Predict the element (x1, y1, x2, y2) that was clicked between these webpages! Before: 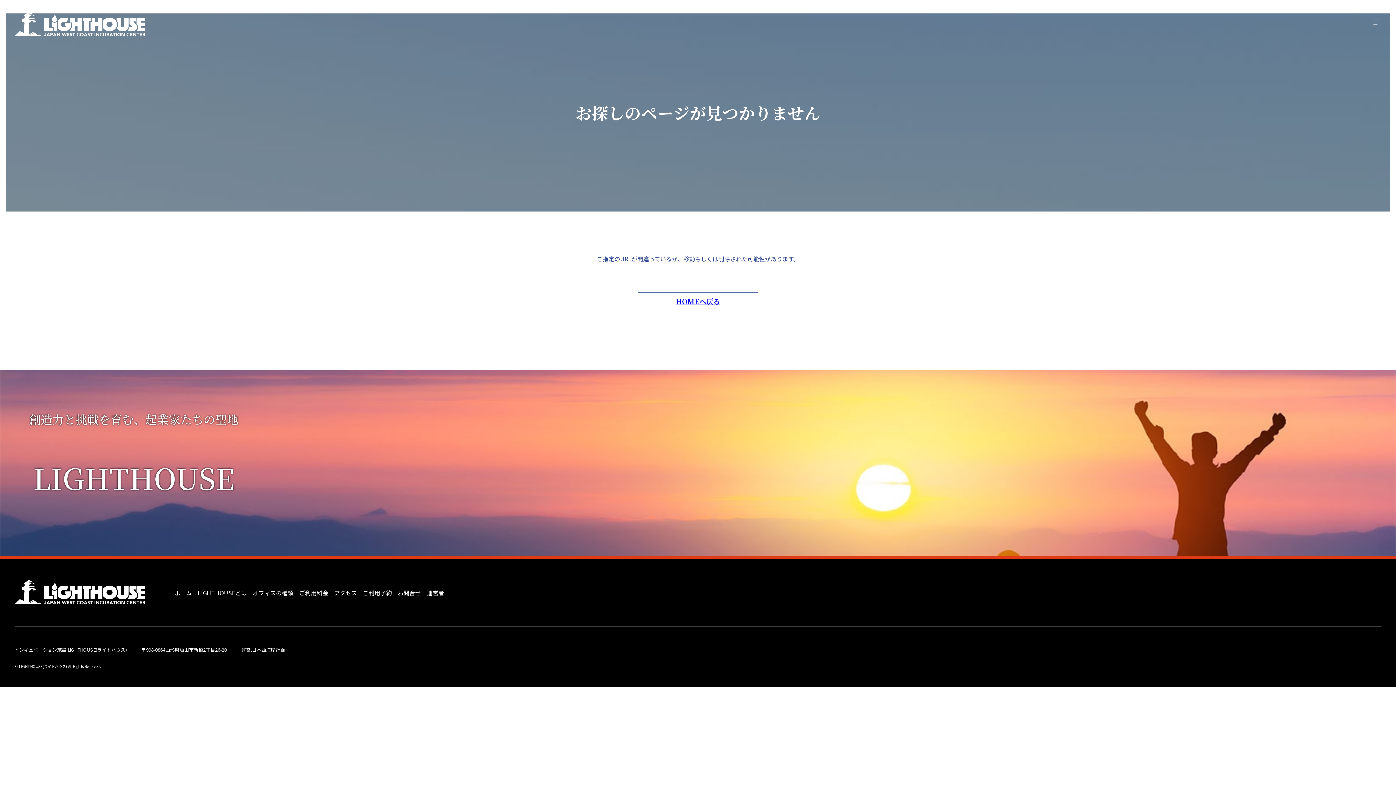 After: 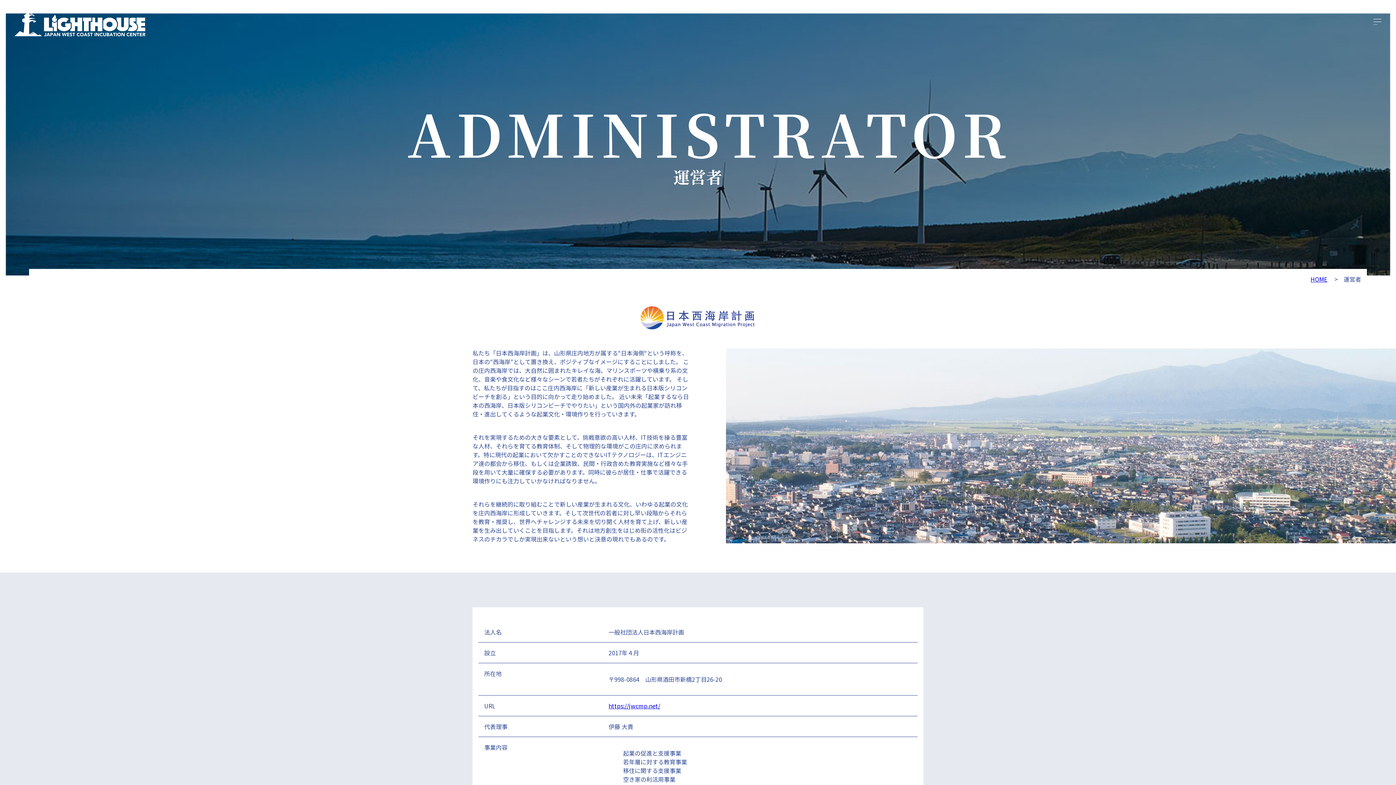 Action: label: 運営者 bbox: (426, 588, 444, 597)